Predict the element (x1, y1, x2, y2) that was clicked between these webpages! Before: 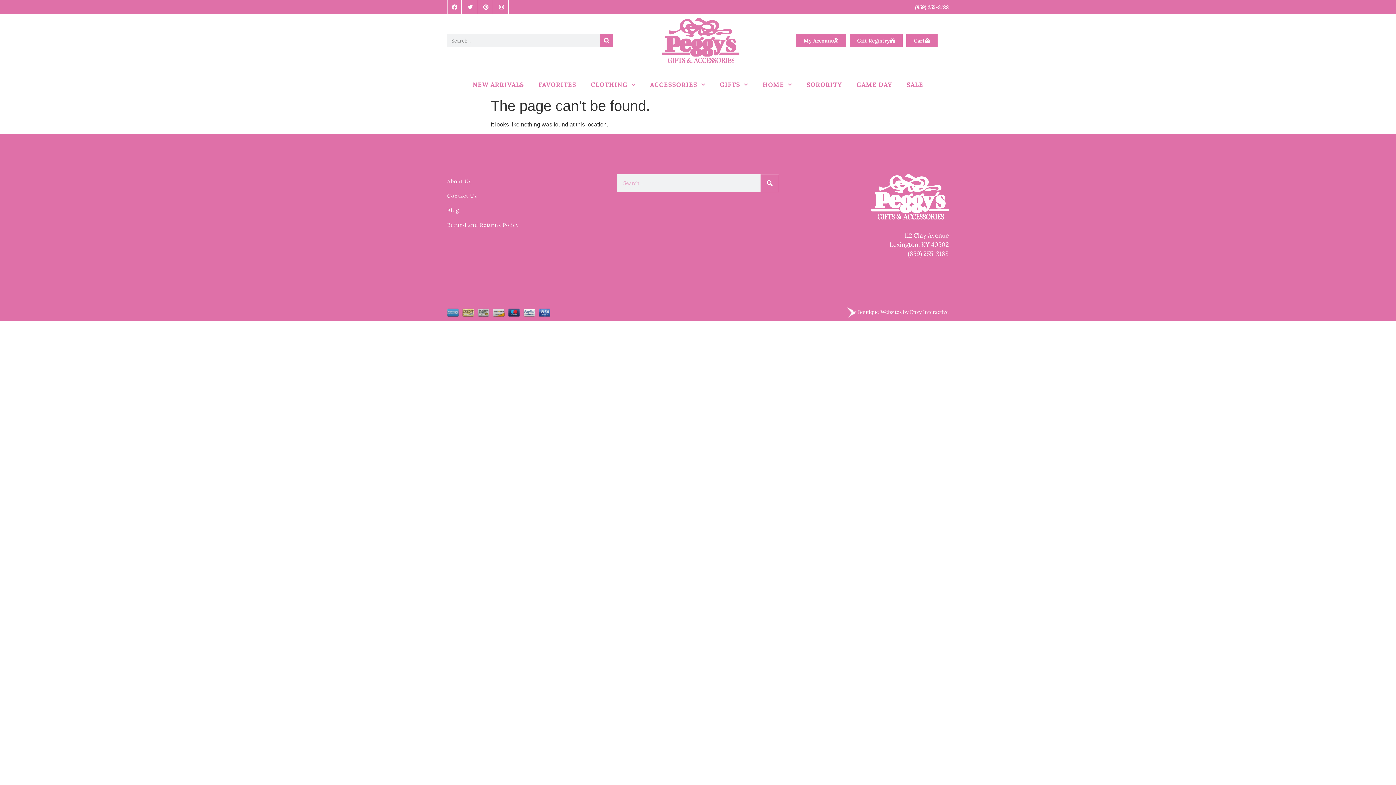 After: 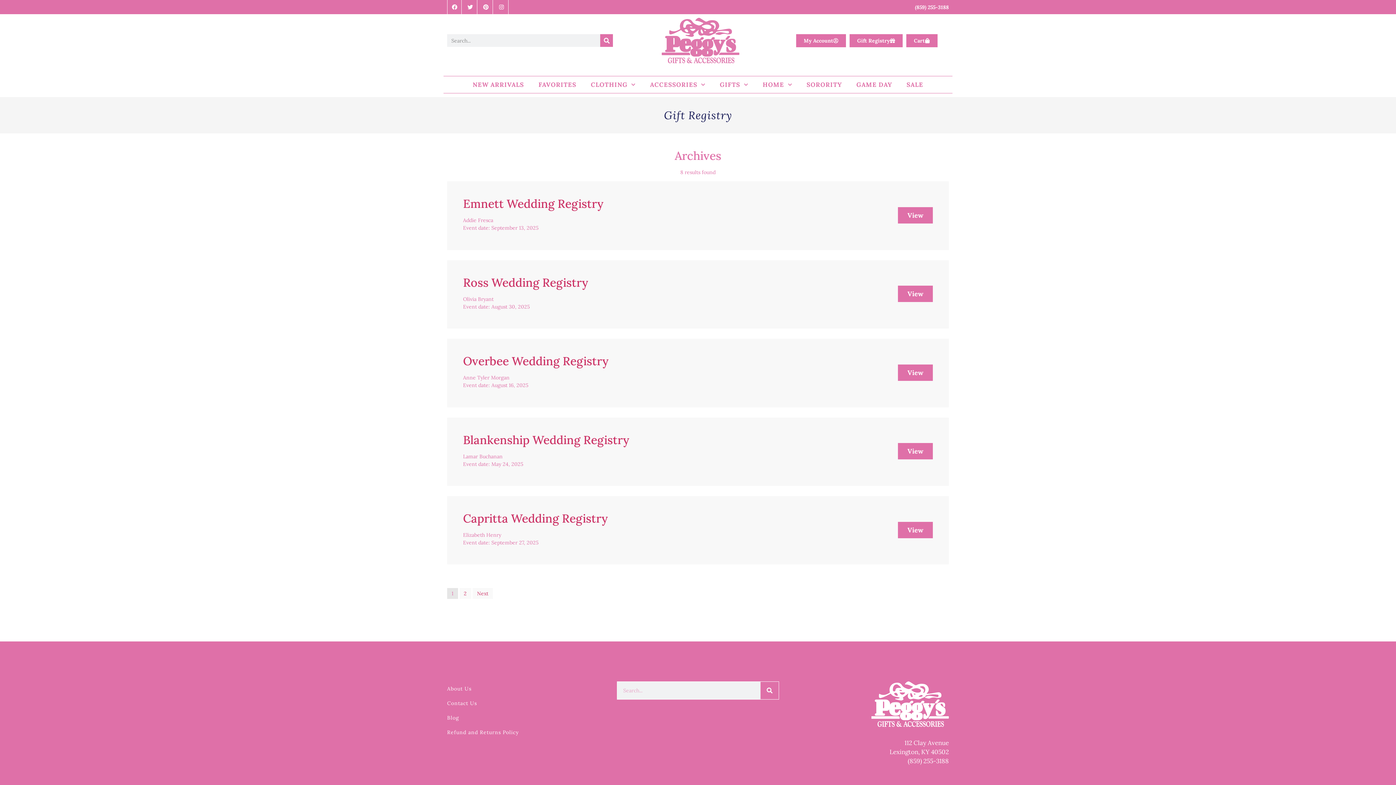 Action: bbox: (849, 34, 902, 47) label: Gift Registry